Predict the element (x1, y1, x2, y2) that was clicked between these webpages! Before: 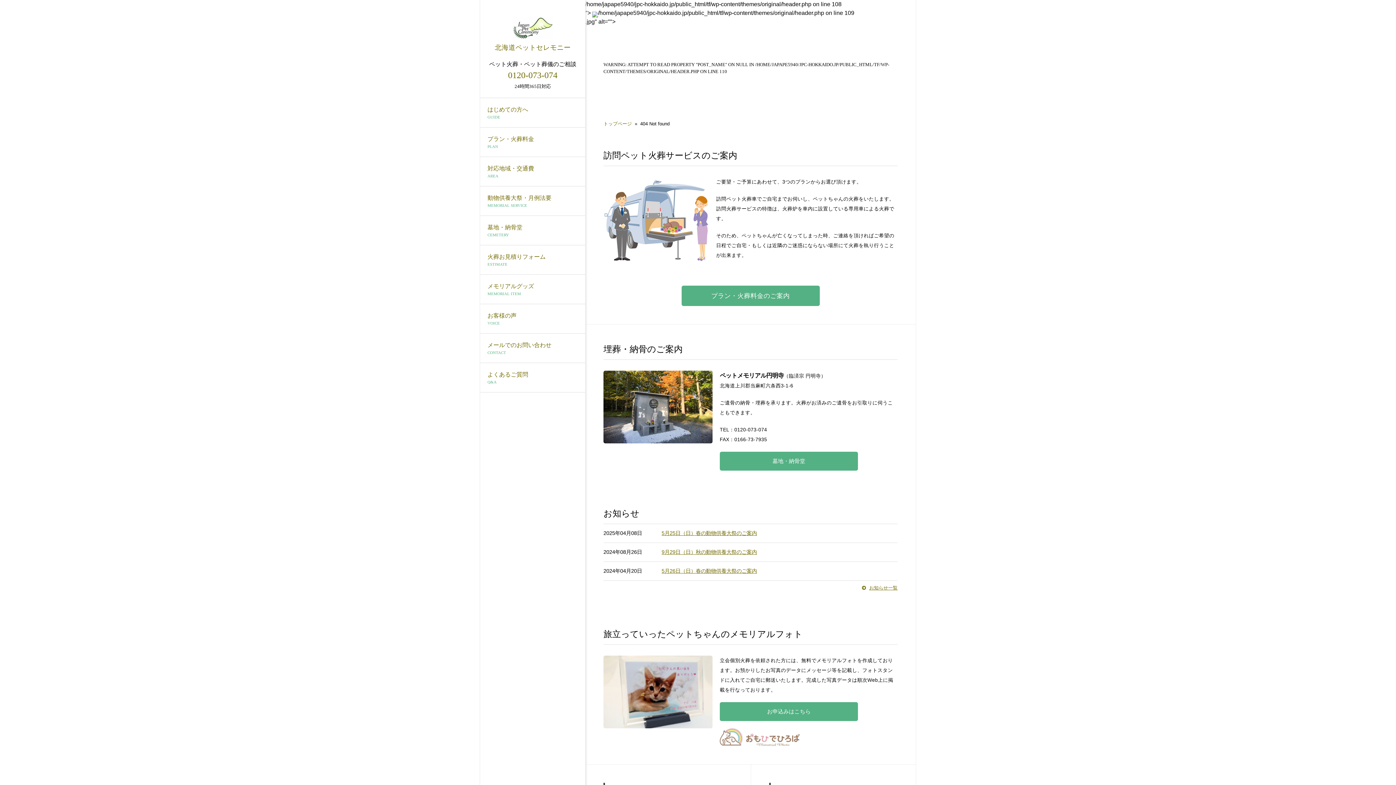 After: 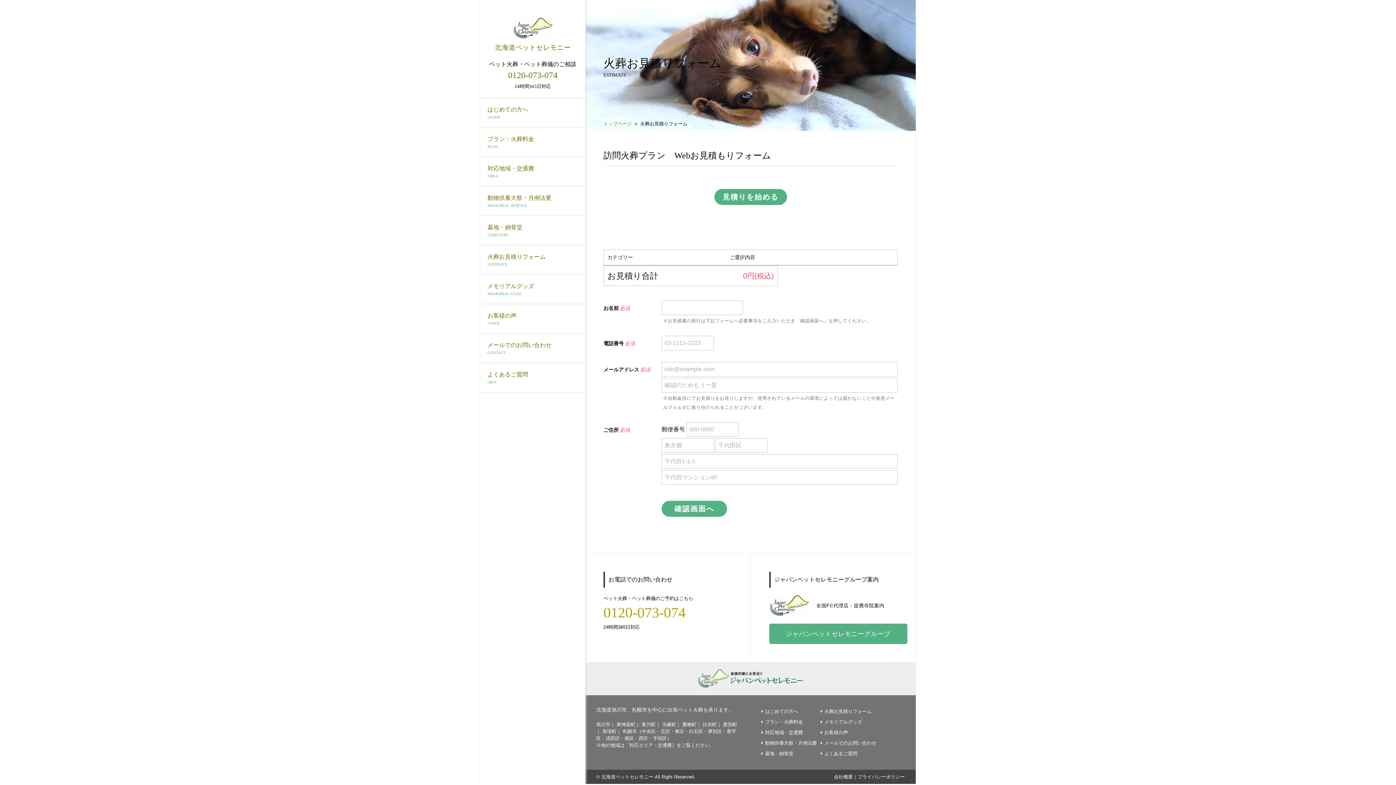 Action: bbox: (480, 245, 585, 274) label: 火葬お見積りフォーム
ESTIMATE